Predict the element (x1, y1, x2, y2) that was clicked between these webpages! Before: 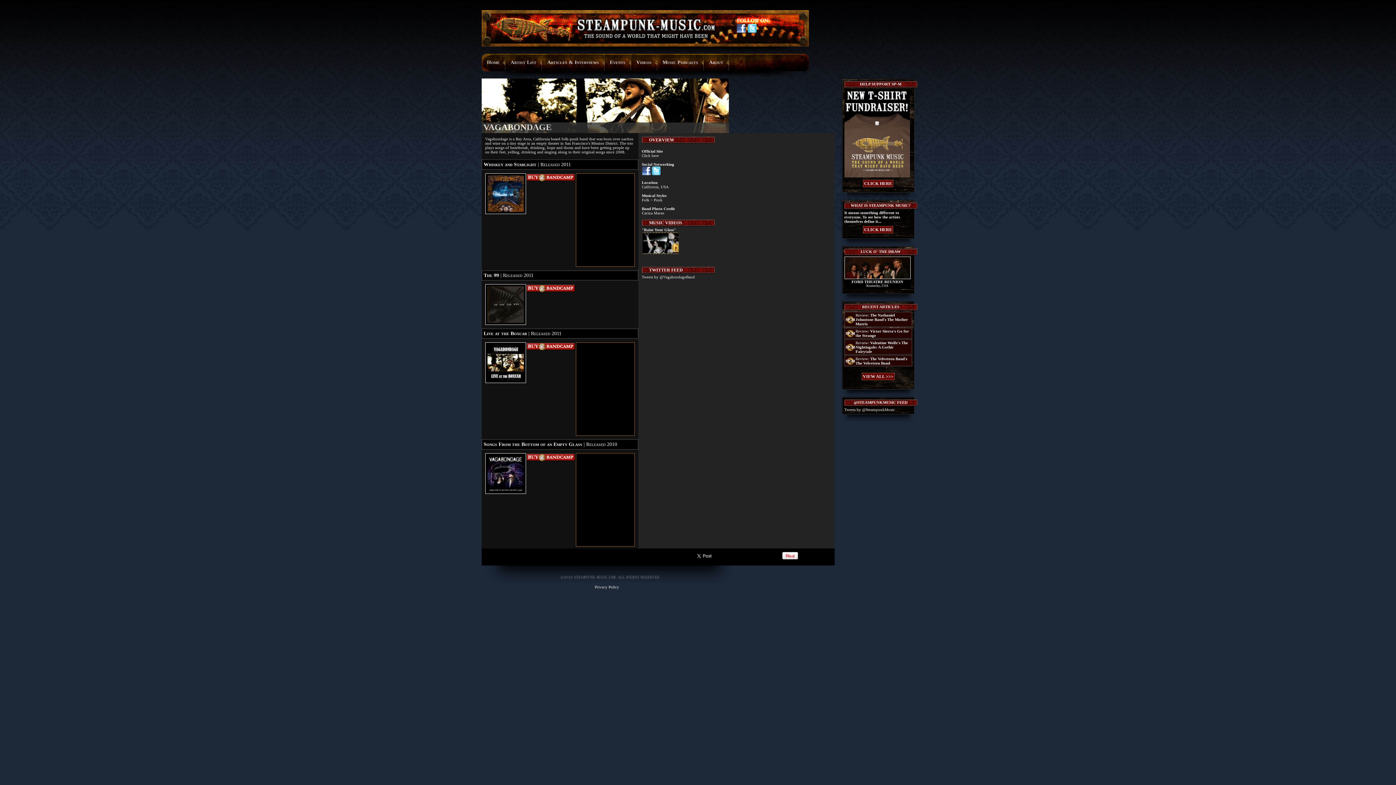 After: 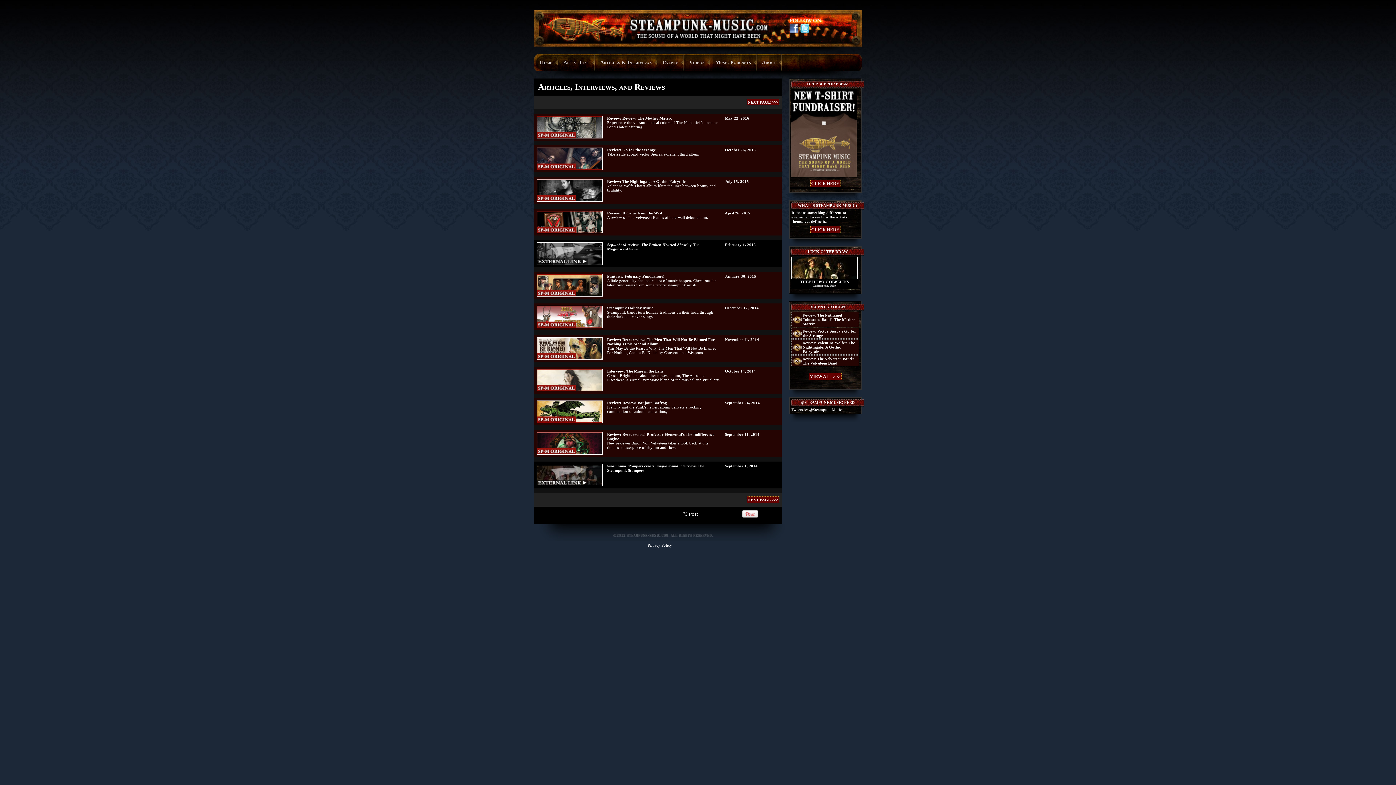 Action: label: VIEW ALL >>> bbox: (862, 373, 894, 380)